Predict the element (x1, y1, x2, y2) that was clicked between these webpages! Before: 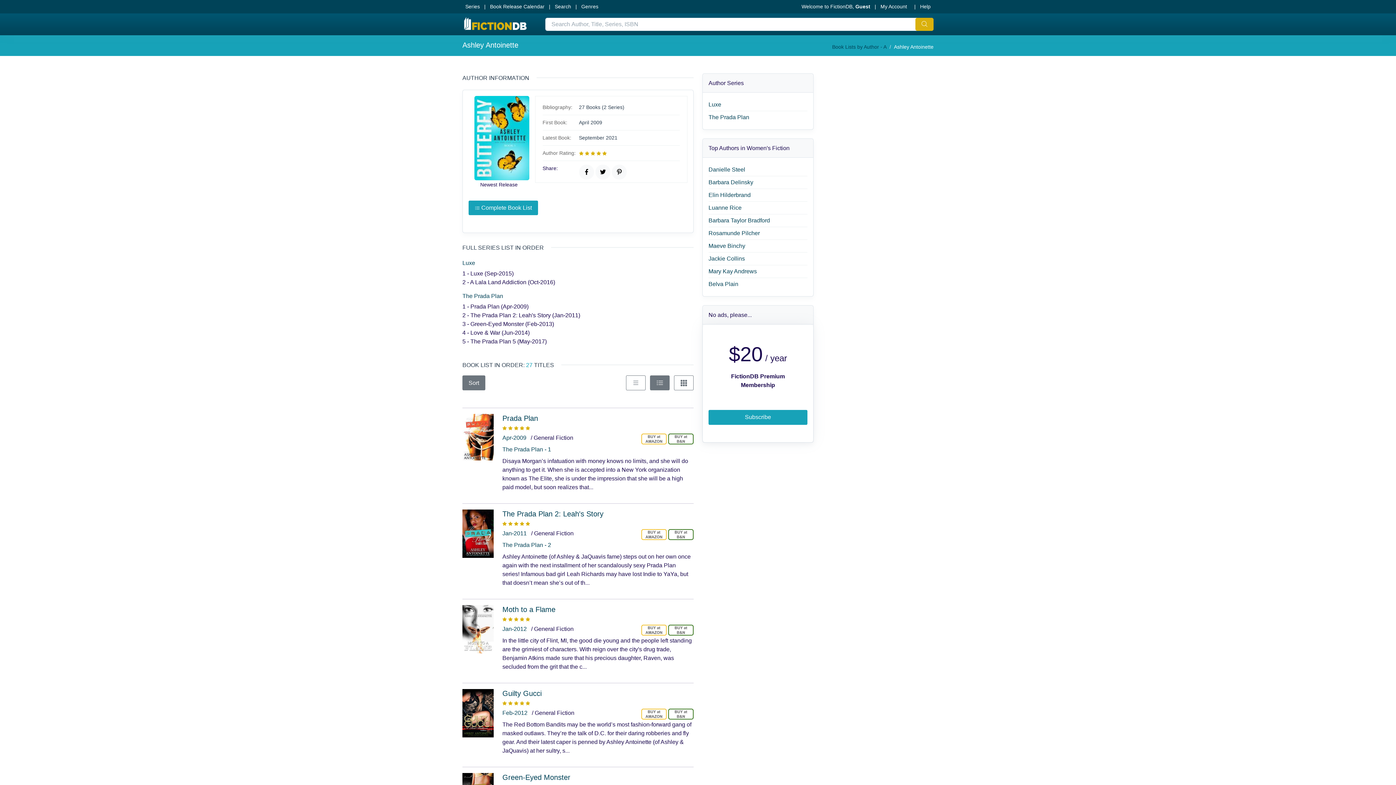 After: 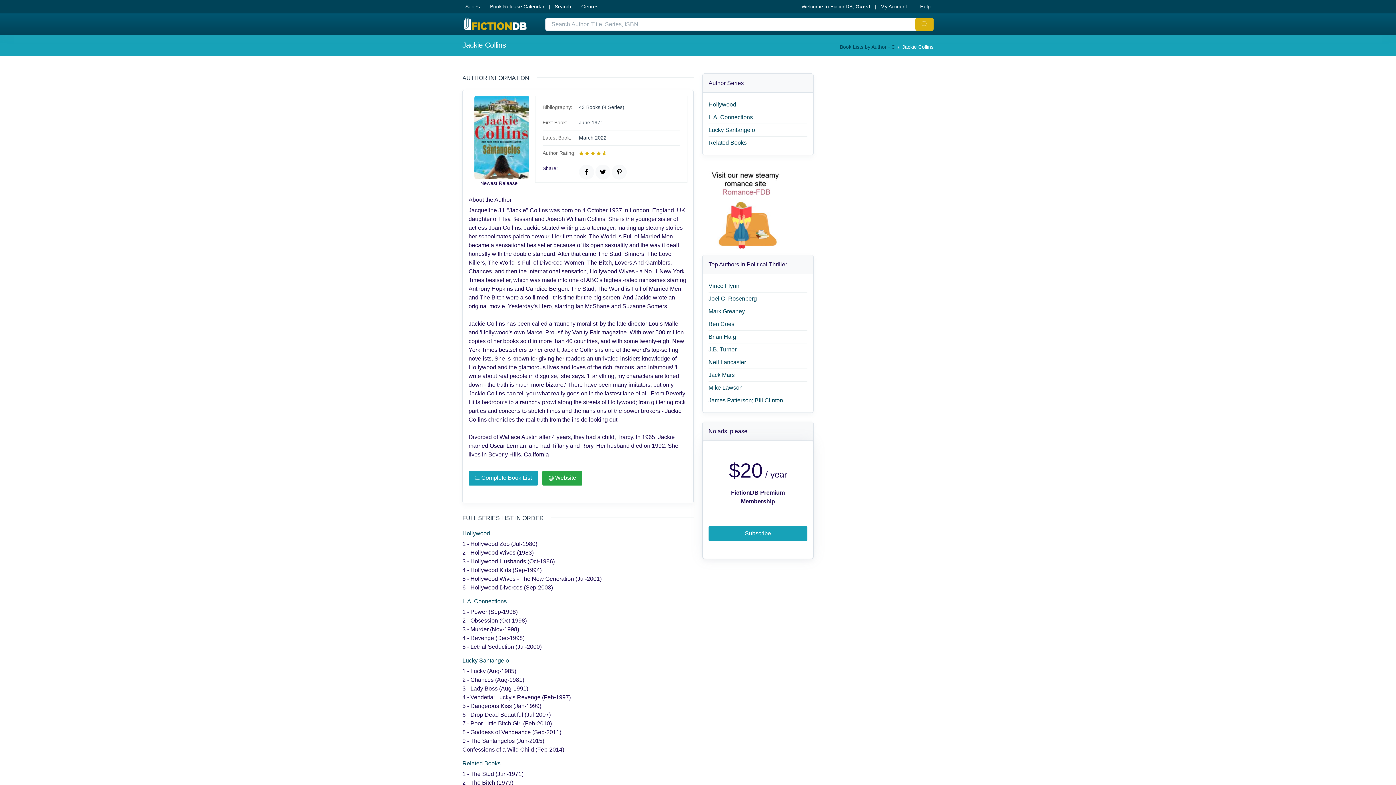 Action: label: Jackie Collins bbox: (708, 255, 745, 261)